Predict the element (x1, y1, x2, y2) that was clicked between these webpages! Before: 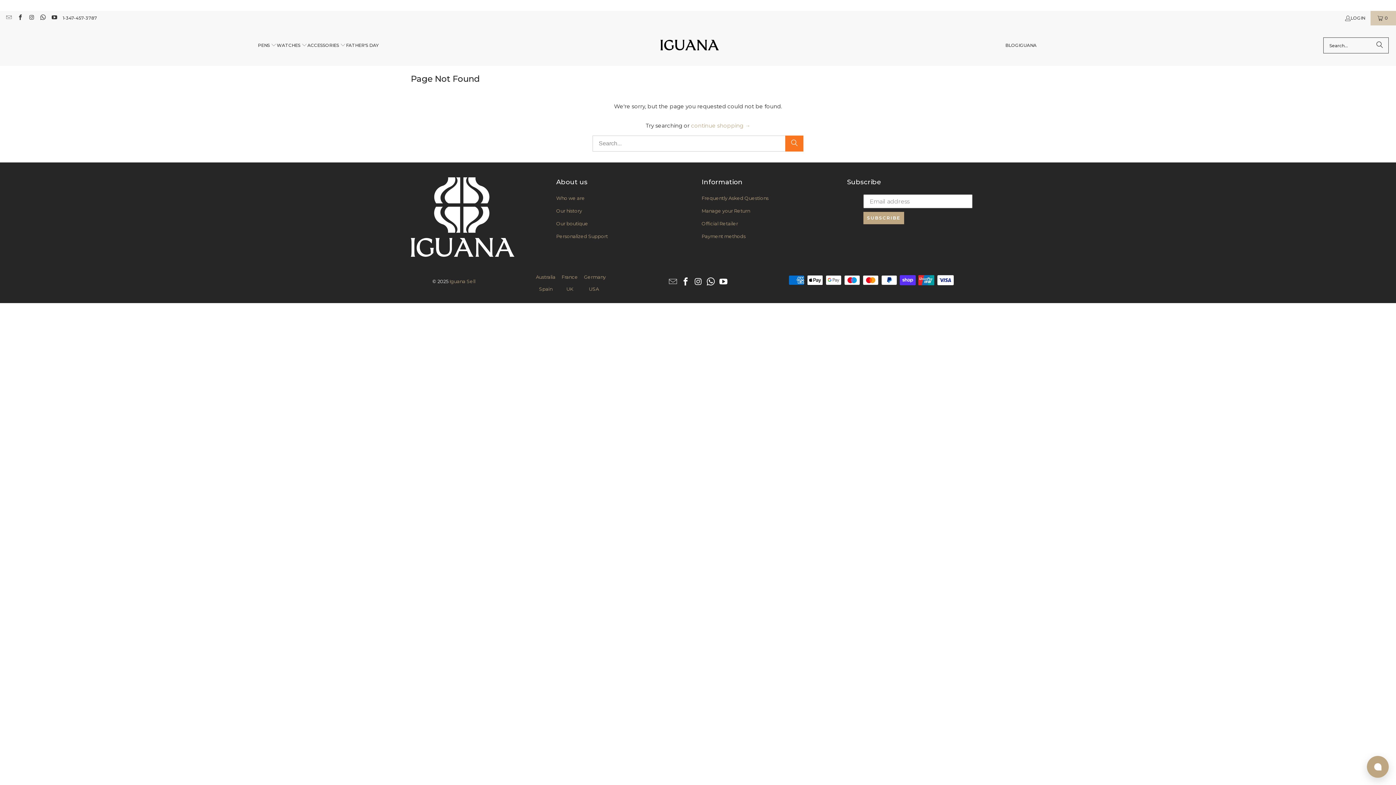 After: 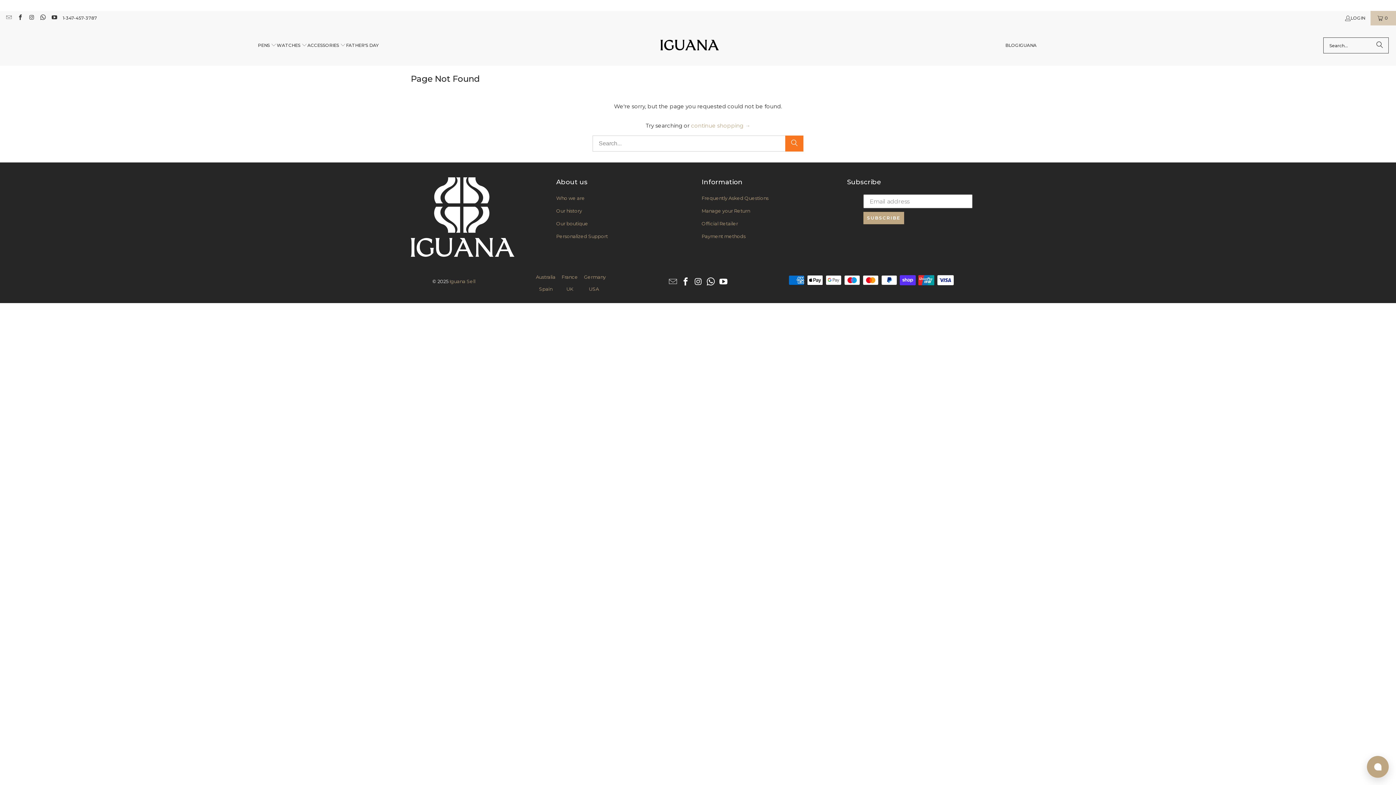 Action: bbox: (667, 277, 678, 286)